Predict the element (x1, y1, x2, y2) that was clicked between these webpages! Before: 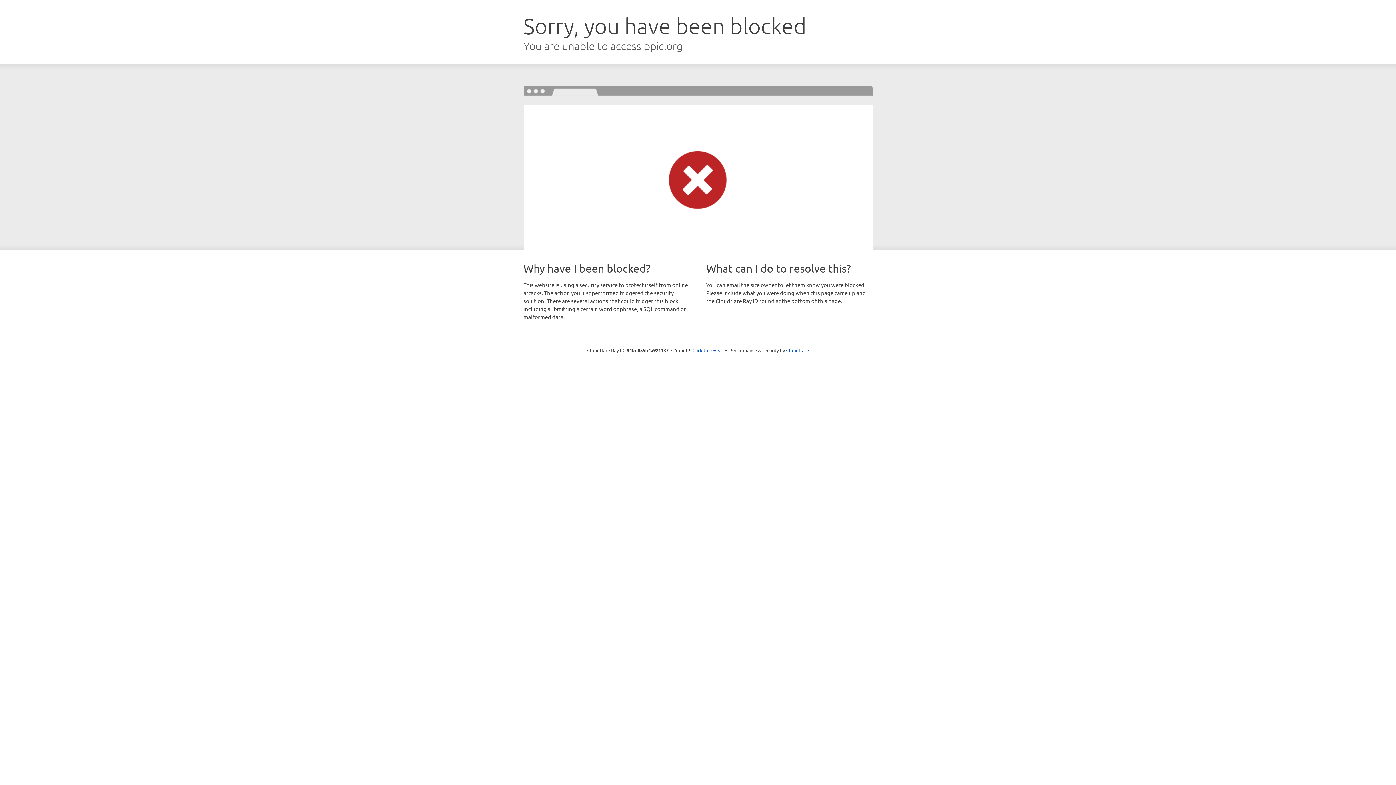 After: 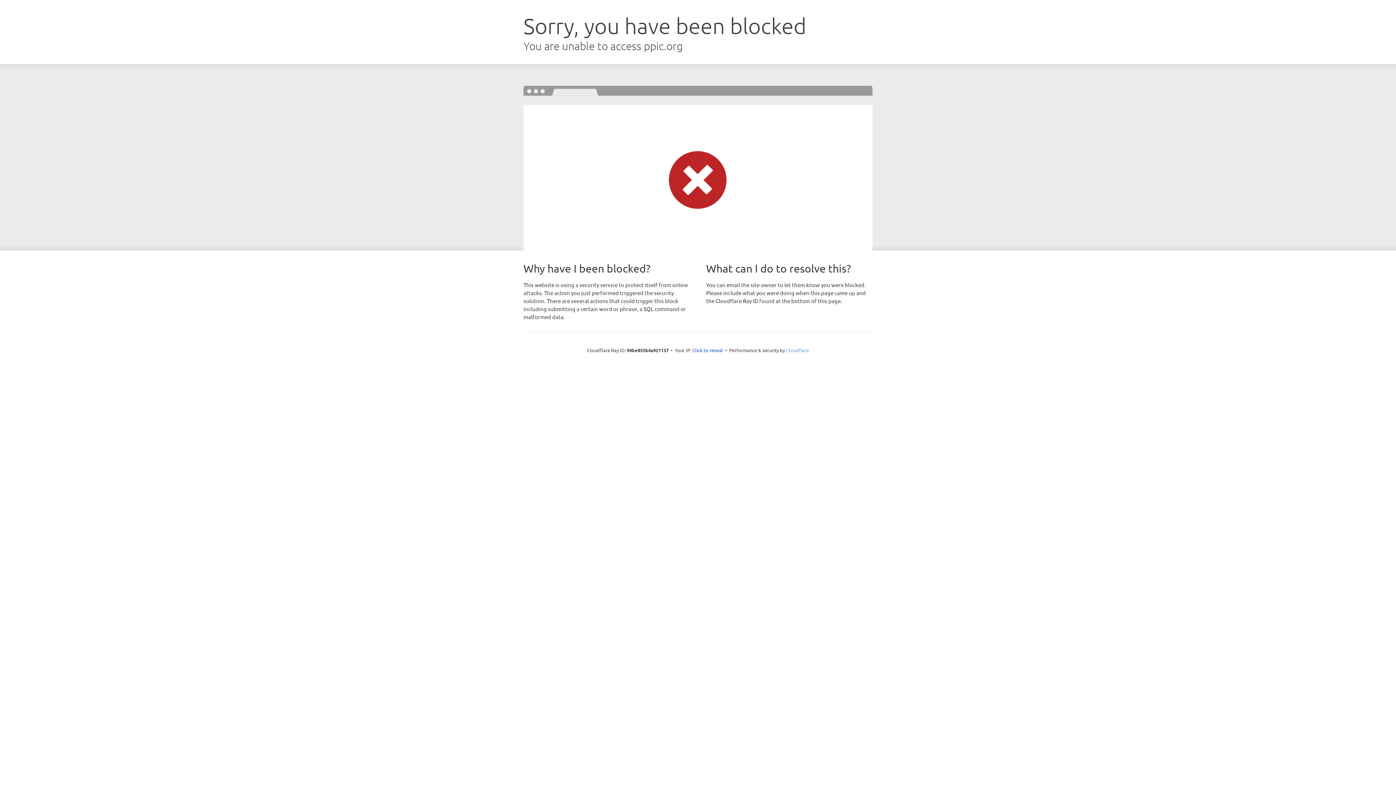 Action: label: Cloudflare bbox: (786, 347, 809, 353)